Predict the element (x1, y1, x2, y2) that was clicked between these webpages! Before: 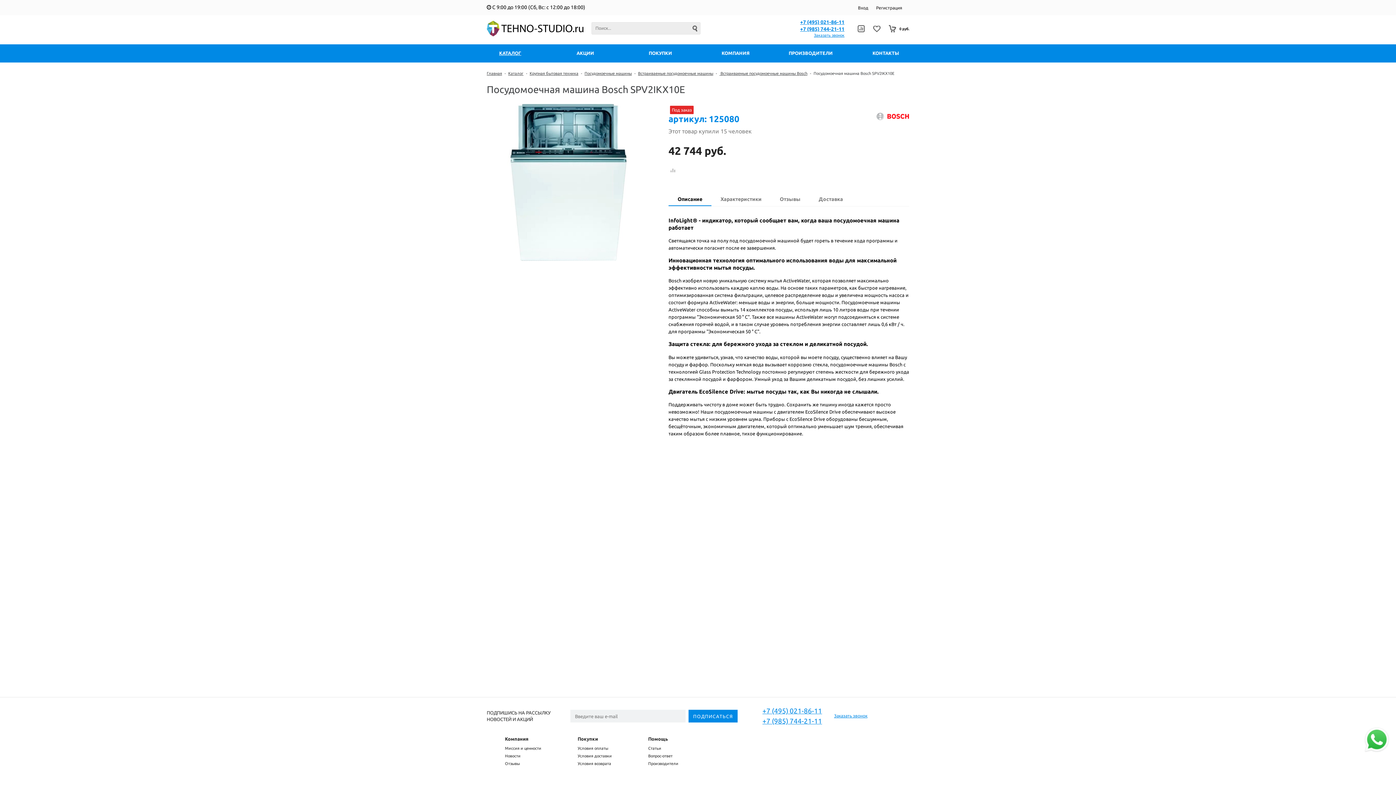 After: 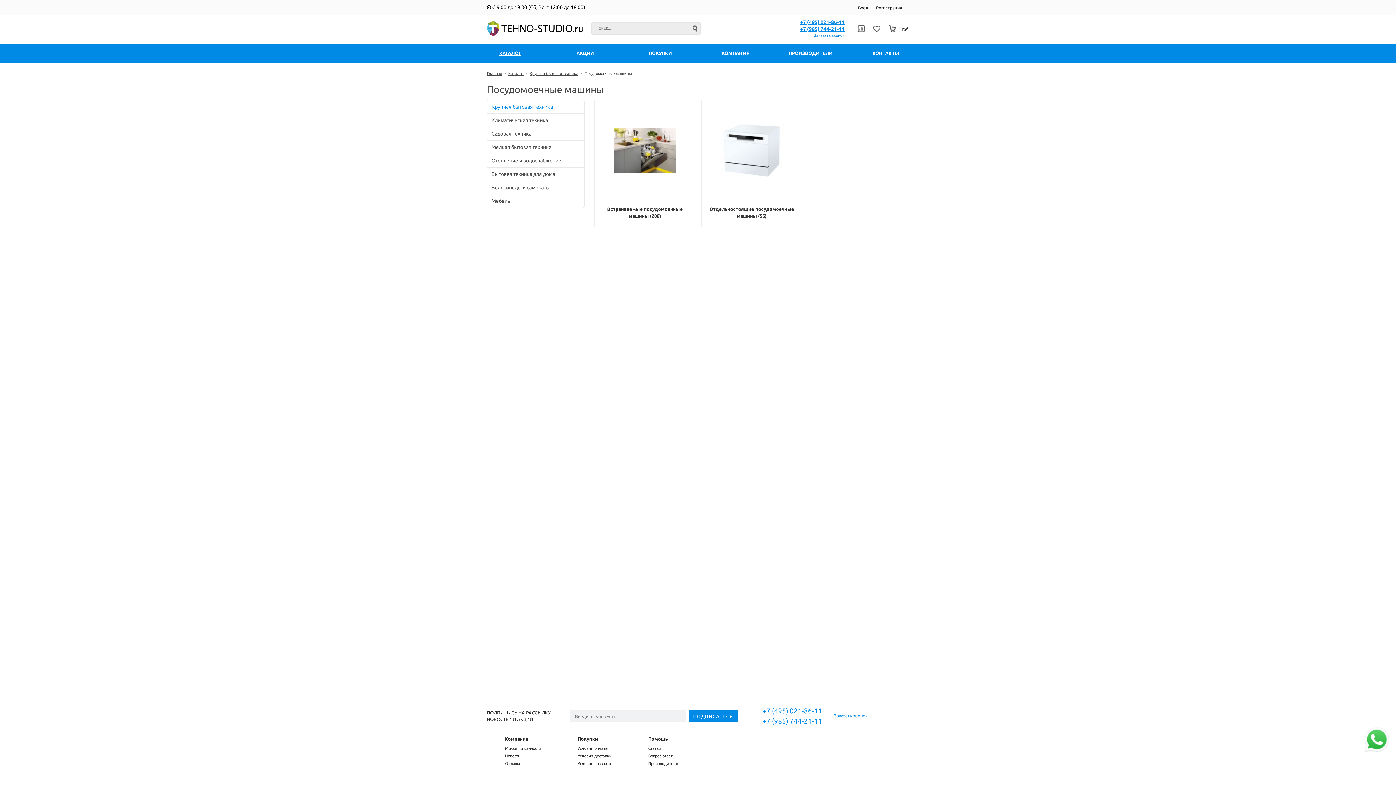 Action: bbox: (584, 71, 632, 75) label: Посудомоечные машины